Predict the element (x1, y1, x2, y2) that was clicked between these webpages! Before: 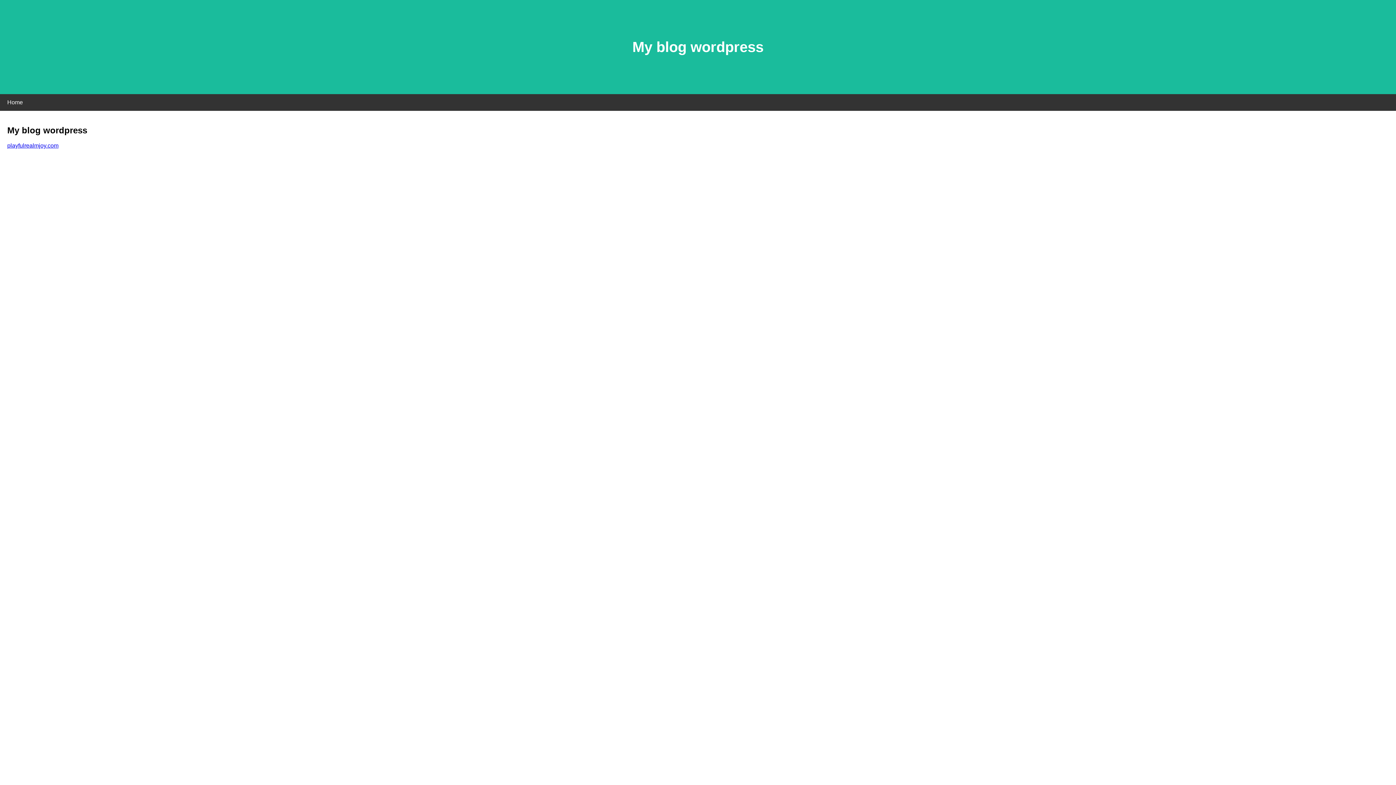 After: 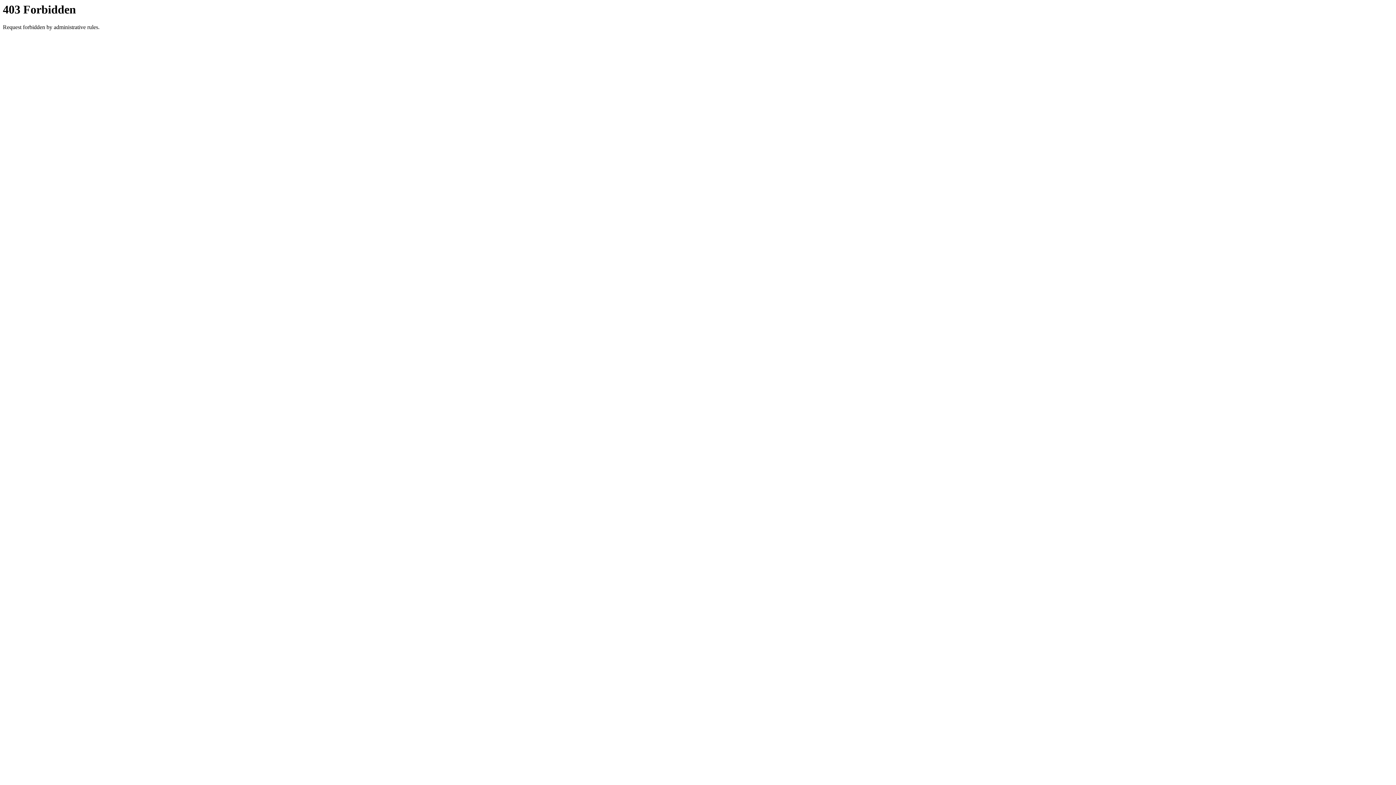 Action: bbox: (7, 142, 58, 148) label: playfulrealmjoy.com